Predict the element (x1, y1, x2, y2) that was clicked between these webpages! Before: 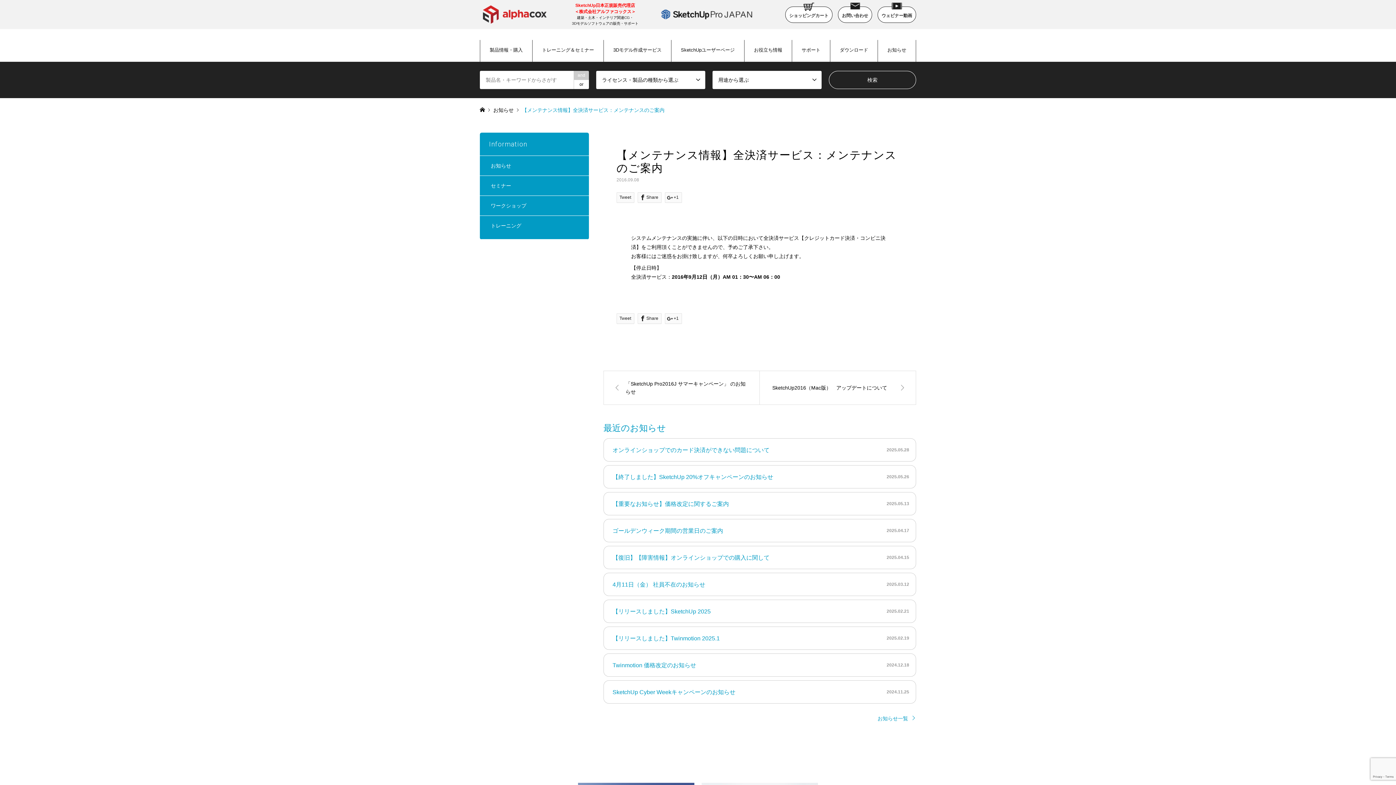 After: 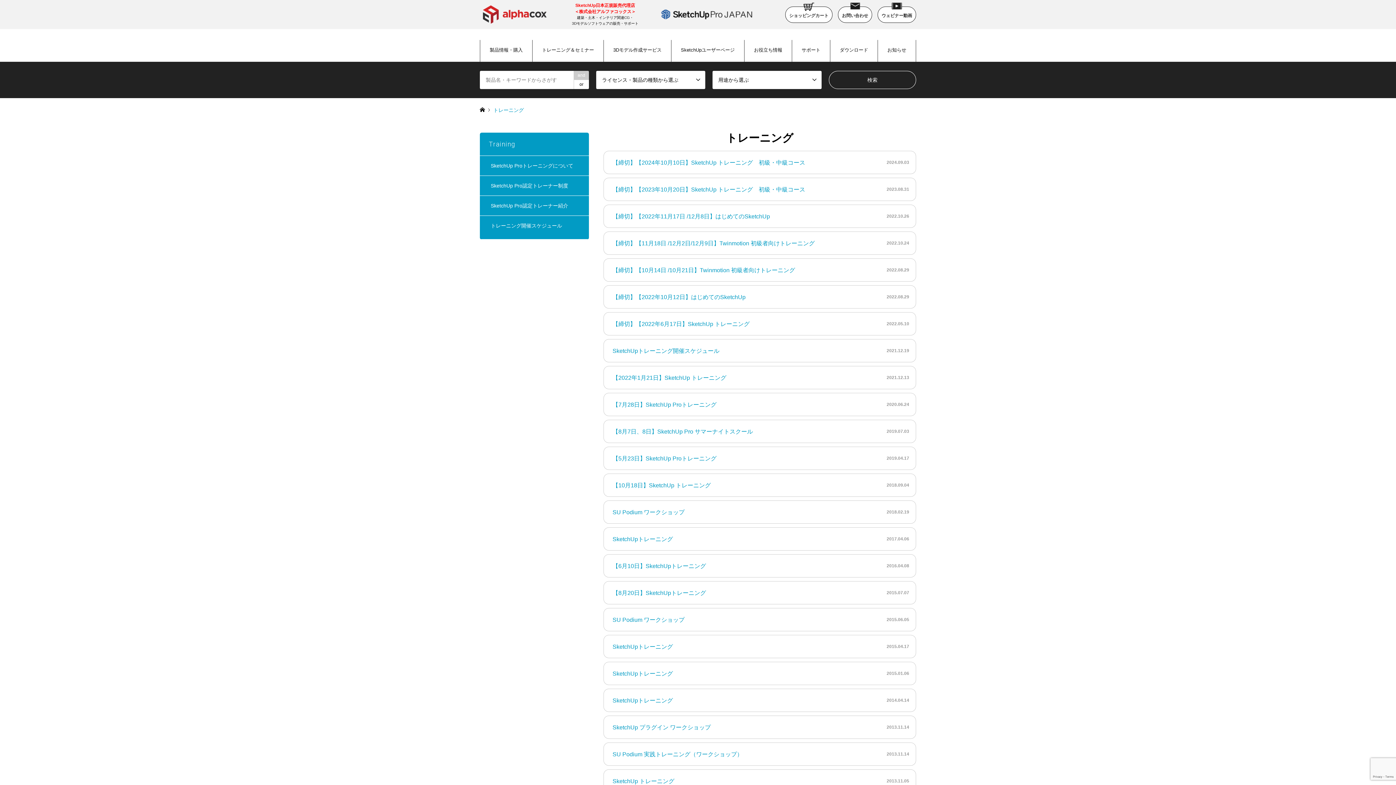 Action: bbox: (480, 216, 589, 239) label: トレーニング